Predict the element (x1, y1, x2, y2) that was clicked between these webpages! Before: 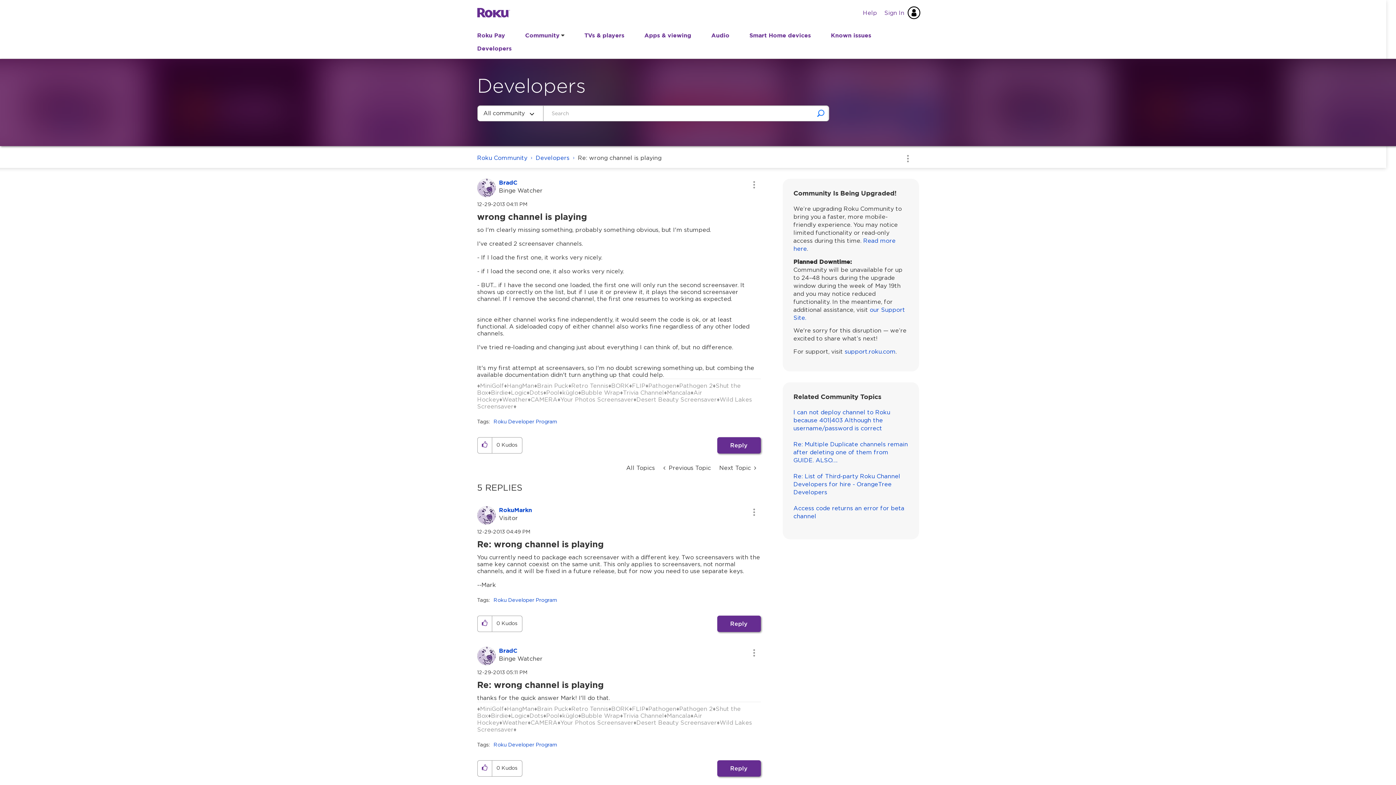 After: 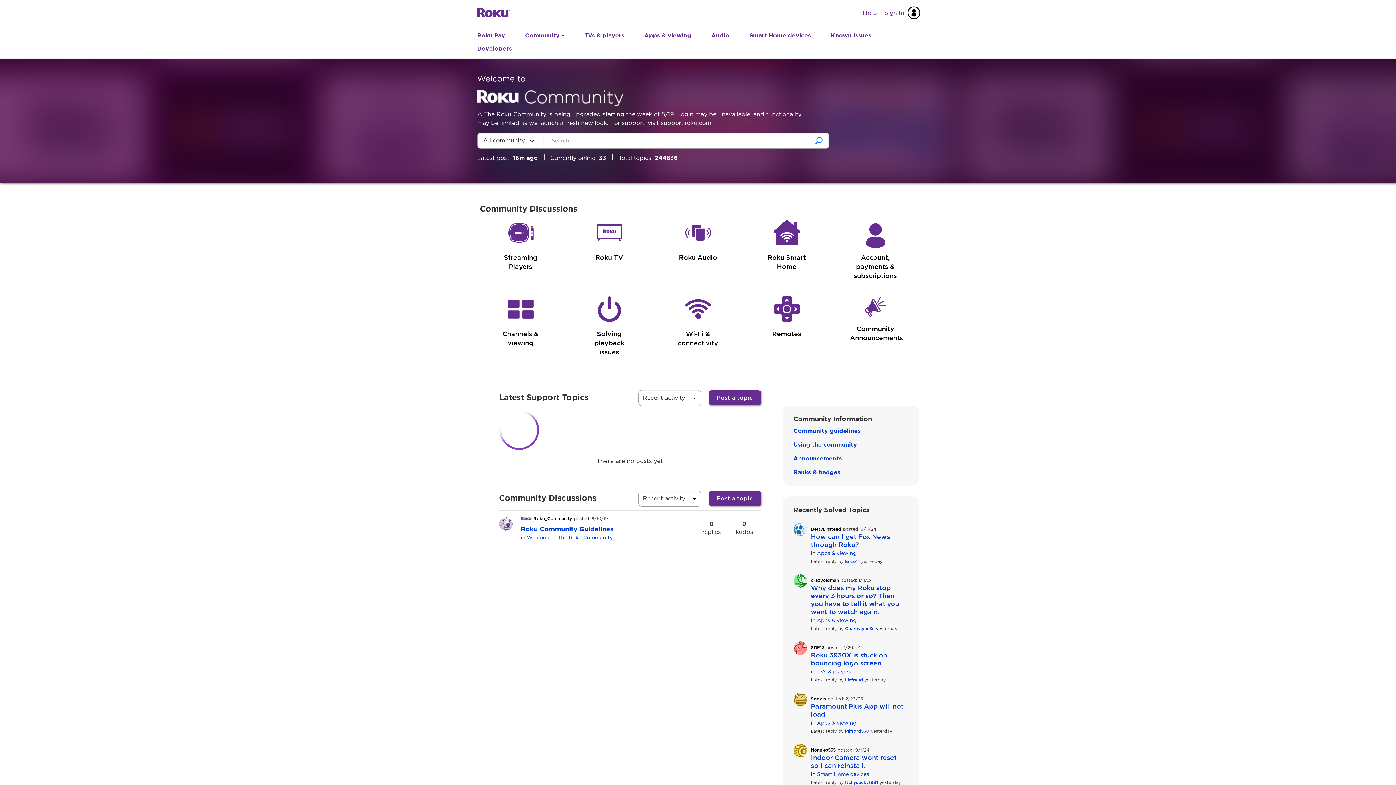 Action: label: Roku Community bbox: (477, 6, 510, 18)